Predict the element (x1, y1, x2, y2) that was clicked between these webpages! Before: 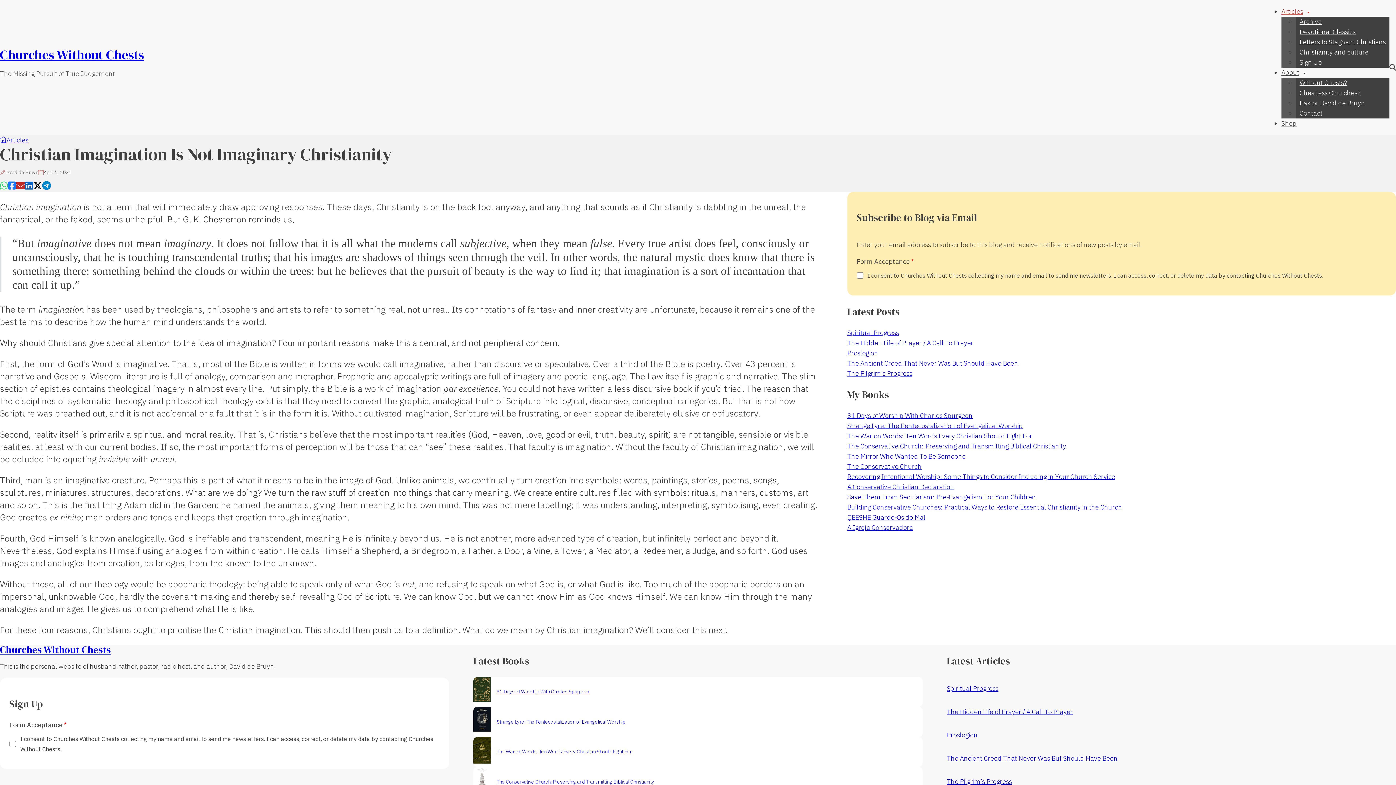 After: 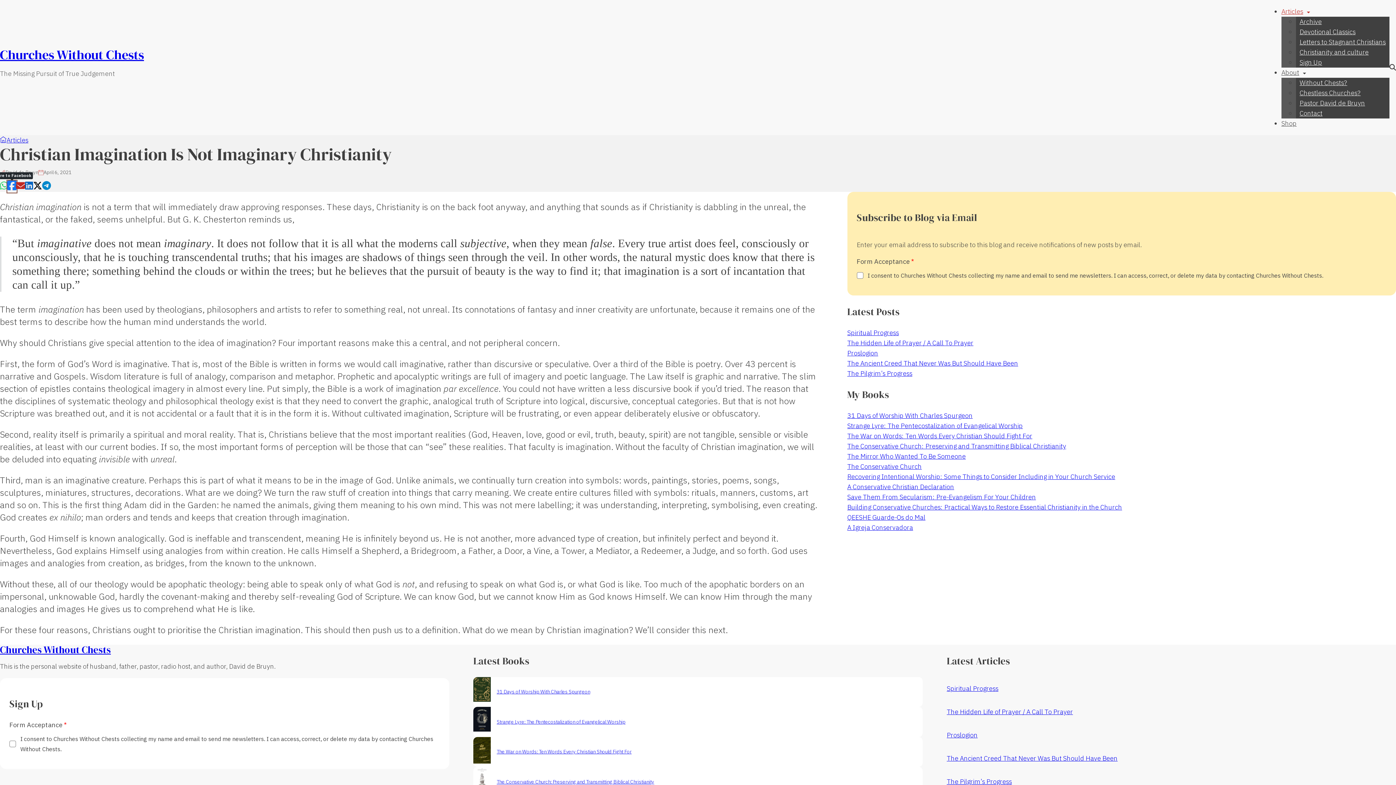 Action: bbox: (8, 181, 16, 192)